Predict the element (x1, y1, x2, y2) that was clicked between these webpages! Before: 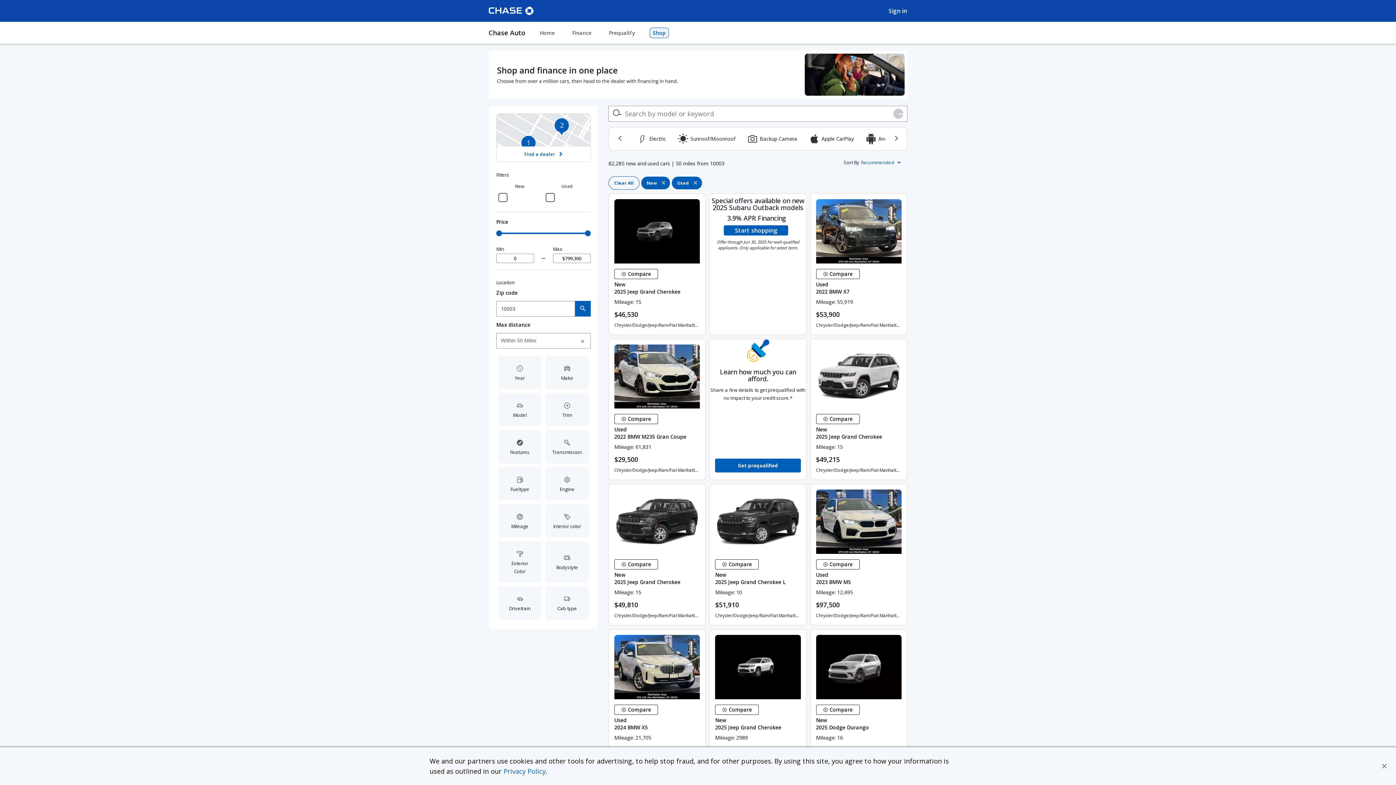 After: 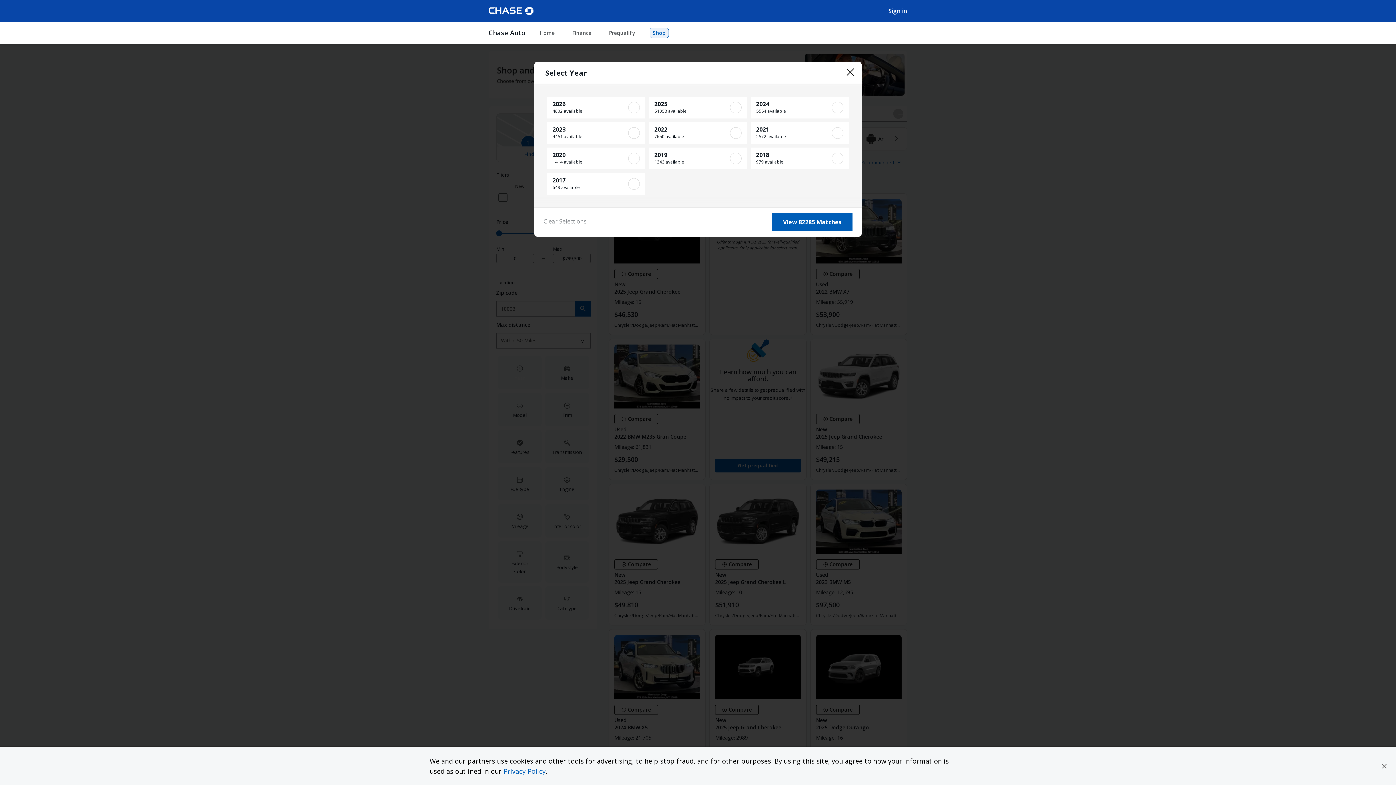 Action: label: Open Year filter options bbox: (498, 355, 541, 389)